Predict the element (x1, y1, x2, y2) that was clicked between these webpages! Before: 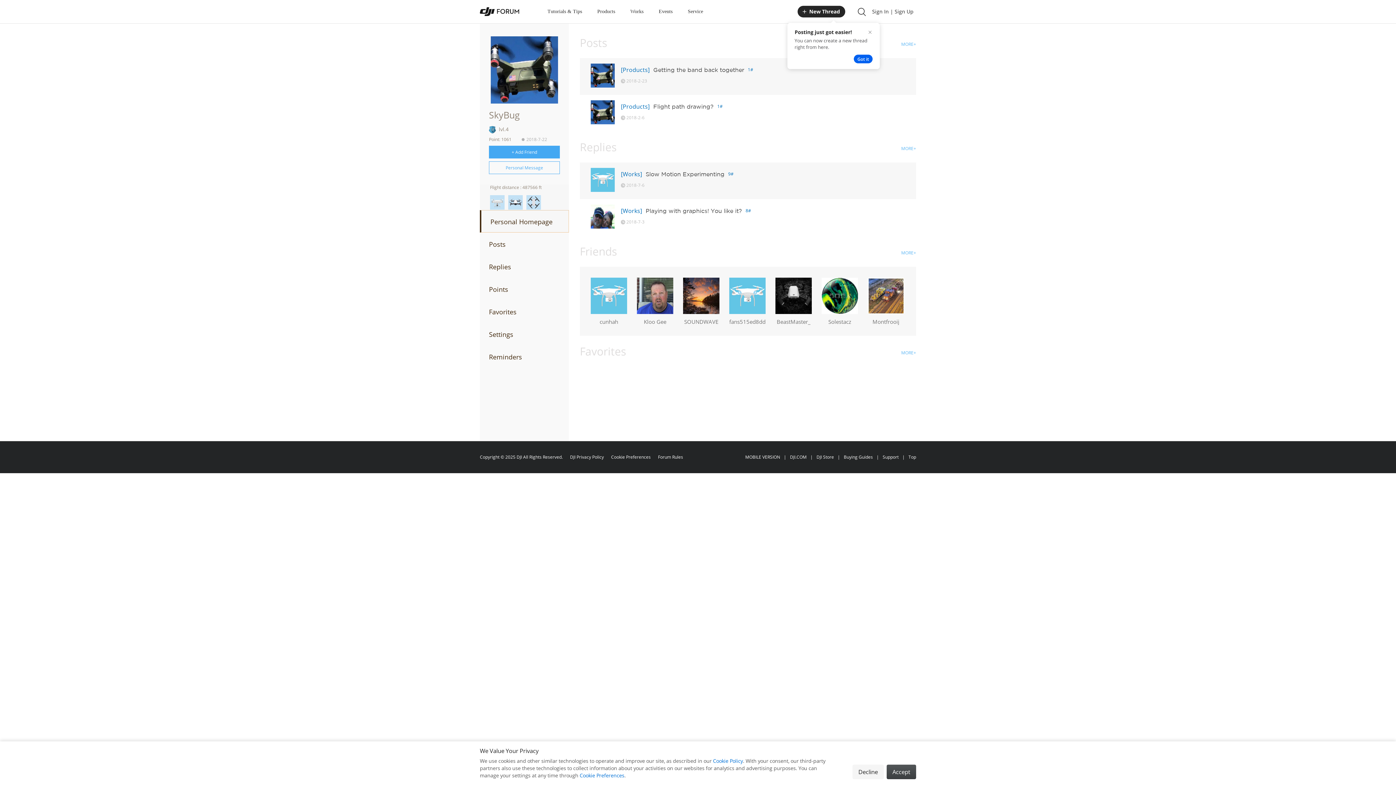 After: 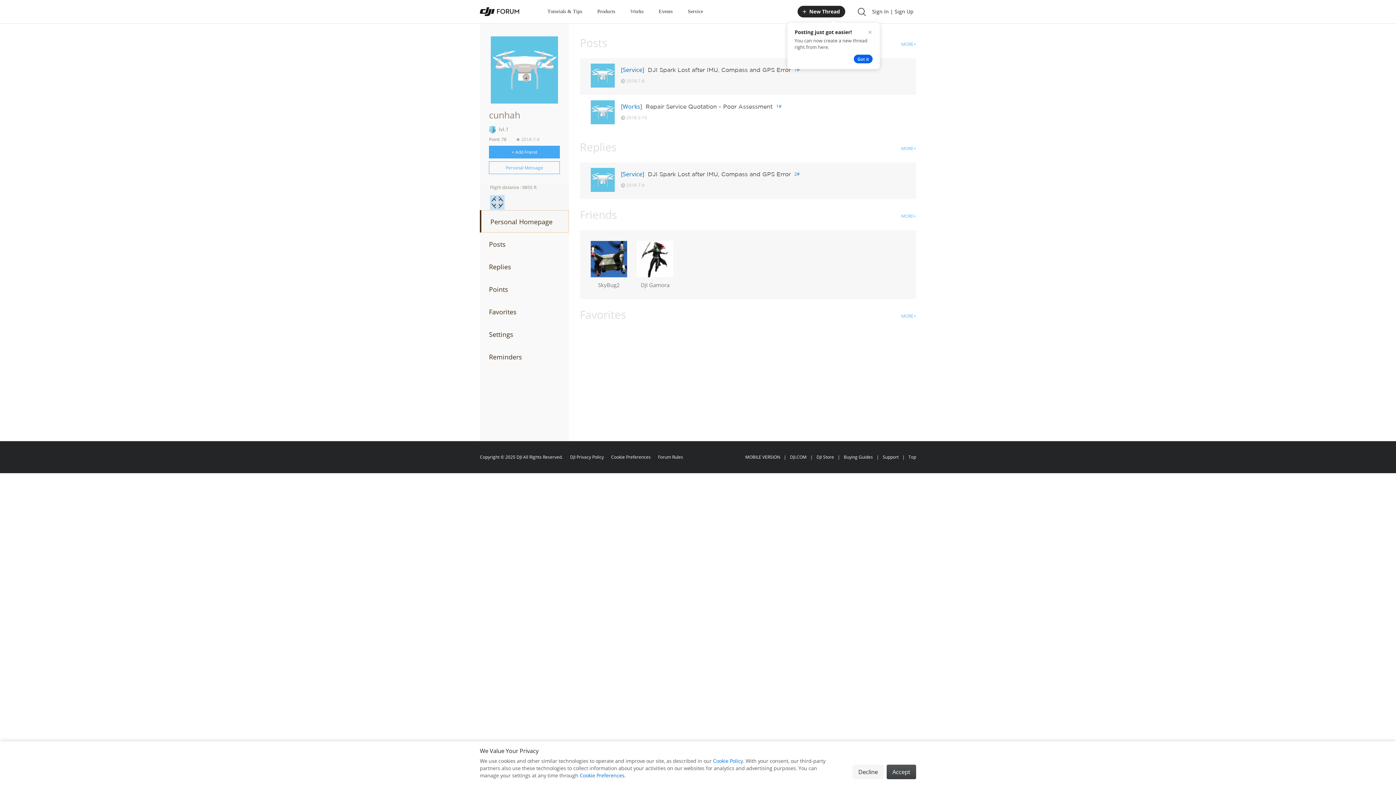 Action: bbox: (590, 277, 627, 325) label: cunhah